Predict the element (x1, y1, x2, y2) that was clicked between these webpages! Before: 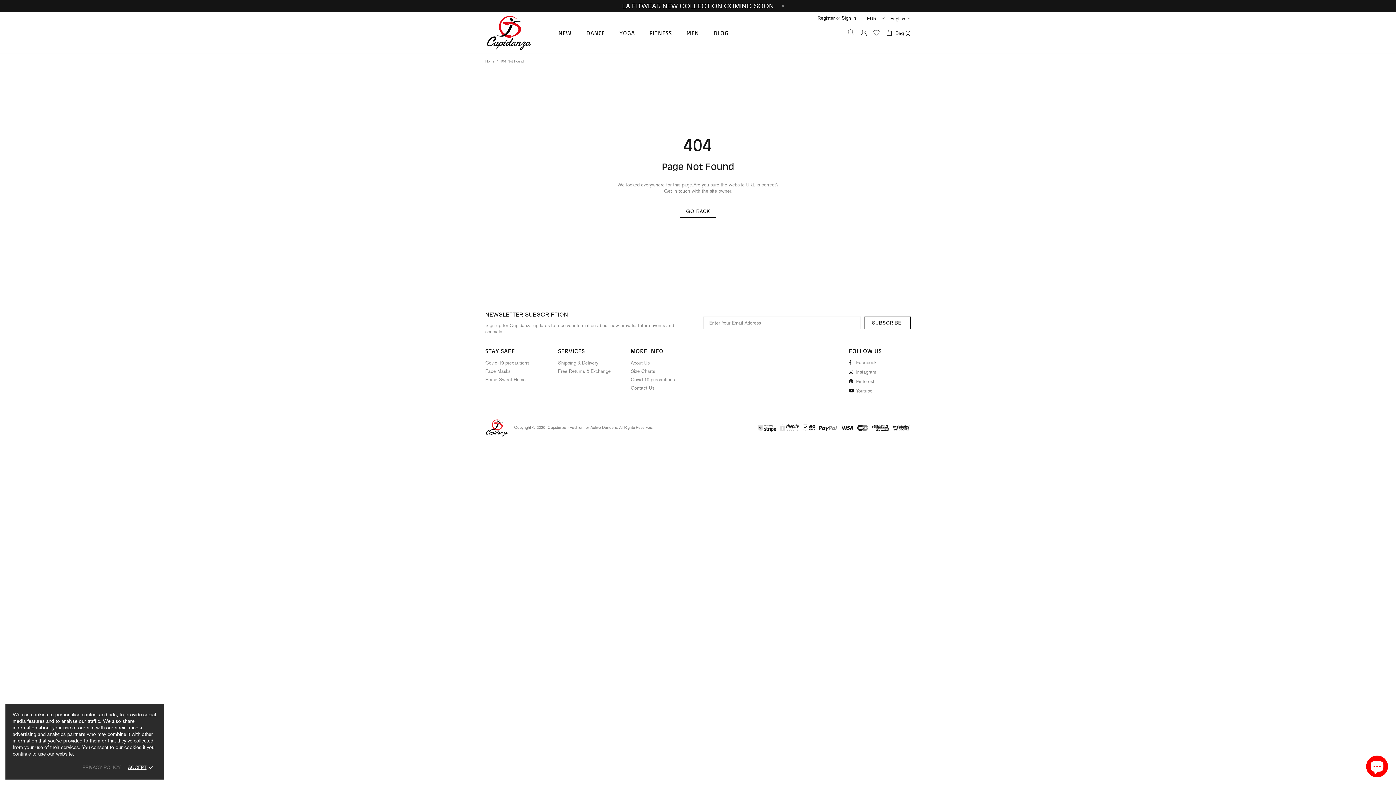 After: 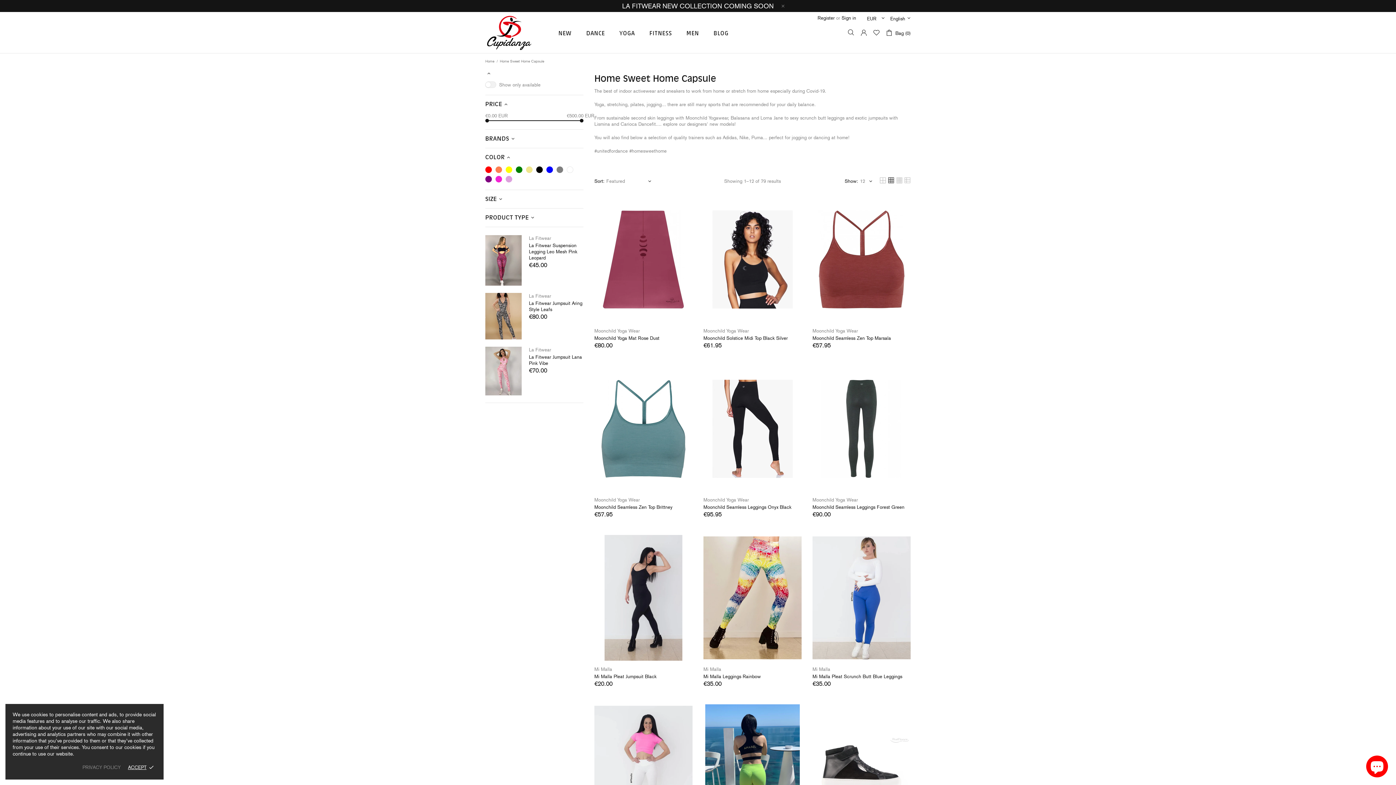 Action: bbox: (485, 375, 525, 384) label: Home Sweet Home